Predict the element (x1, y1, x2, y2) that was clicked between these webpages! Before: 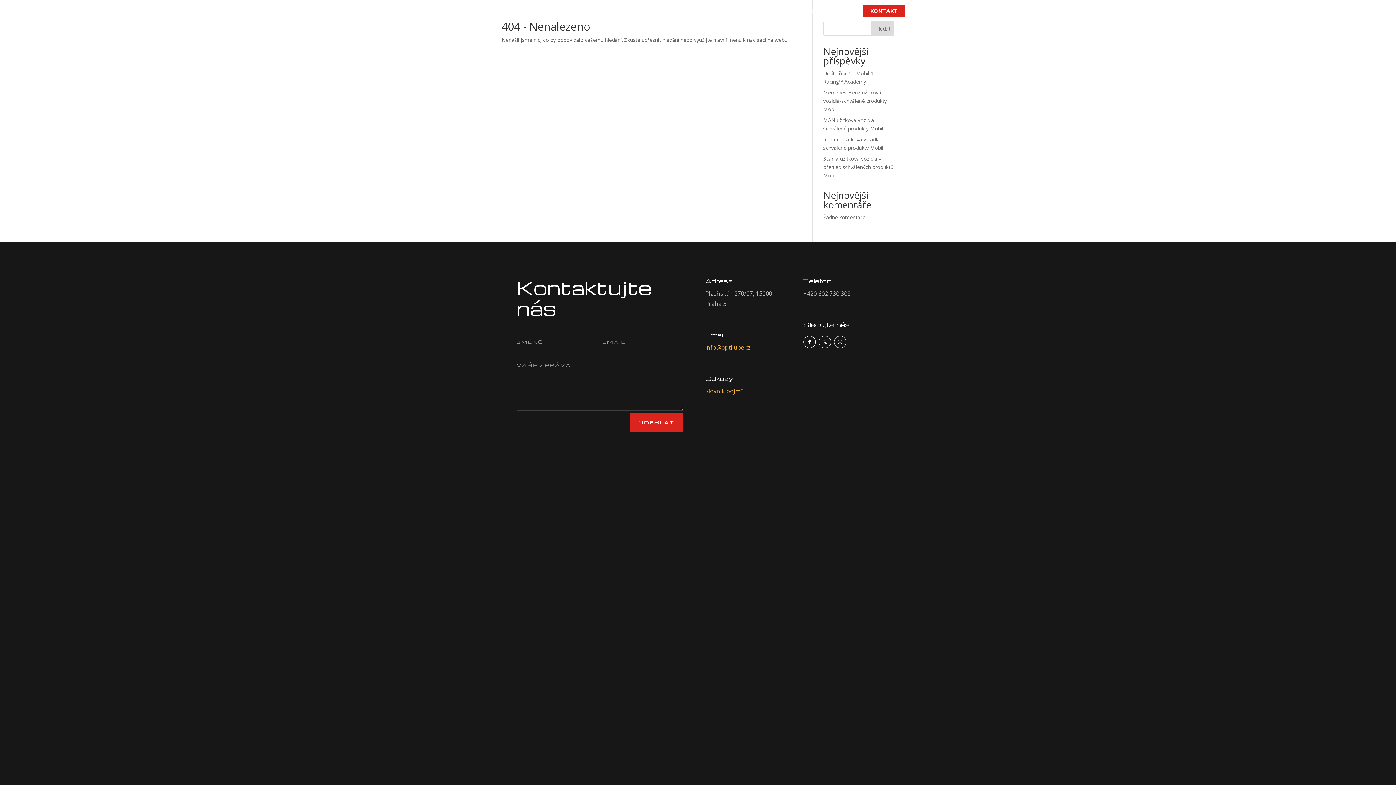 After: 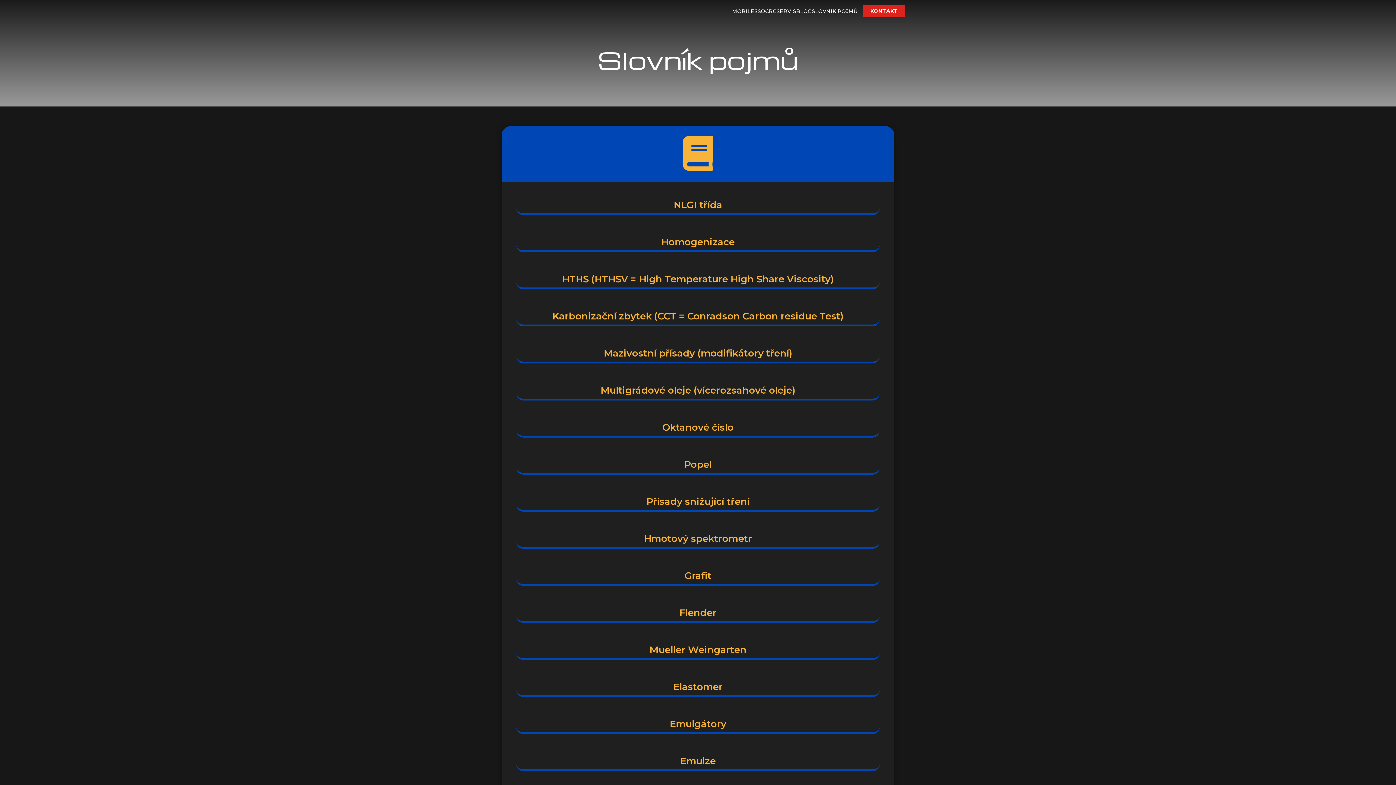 Action: label: SLOVNÍK POJMŮ bbox: (812, 6, 857, 15)